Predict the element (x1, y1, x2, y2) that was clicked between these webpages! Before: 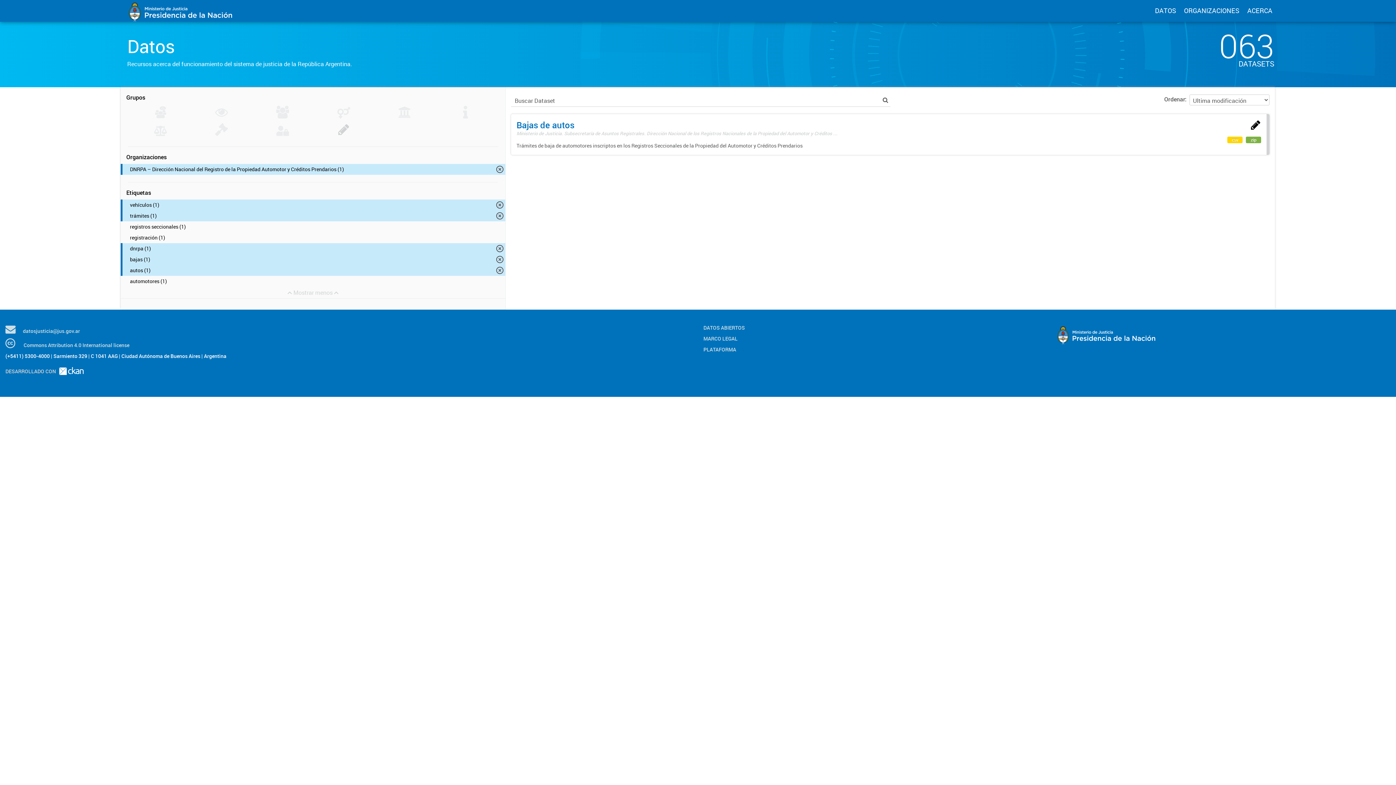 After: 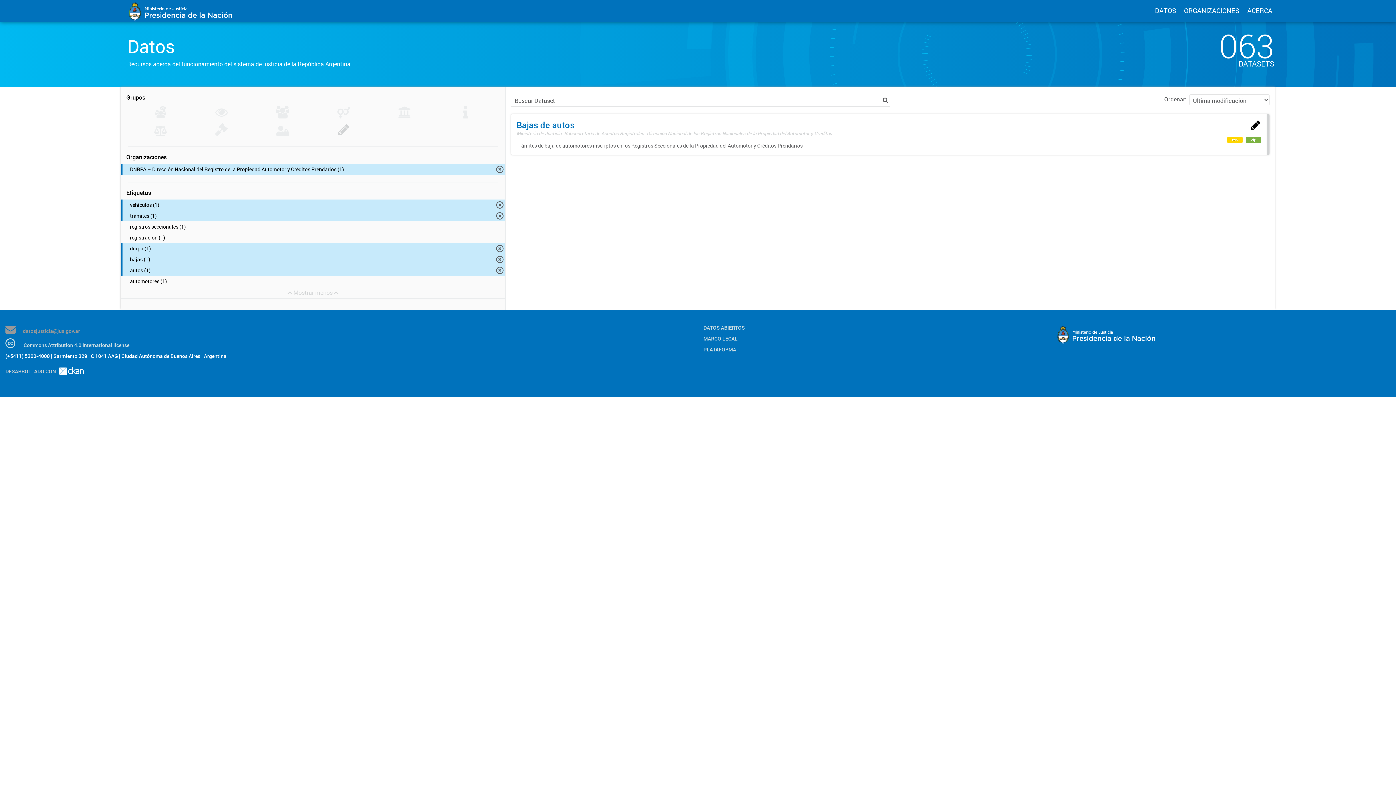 Action: bbox: (5, 327, 80, 334) label: datosjusticia@jus.gov.ar